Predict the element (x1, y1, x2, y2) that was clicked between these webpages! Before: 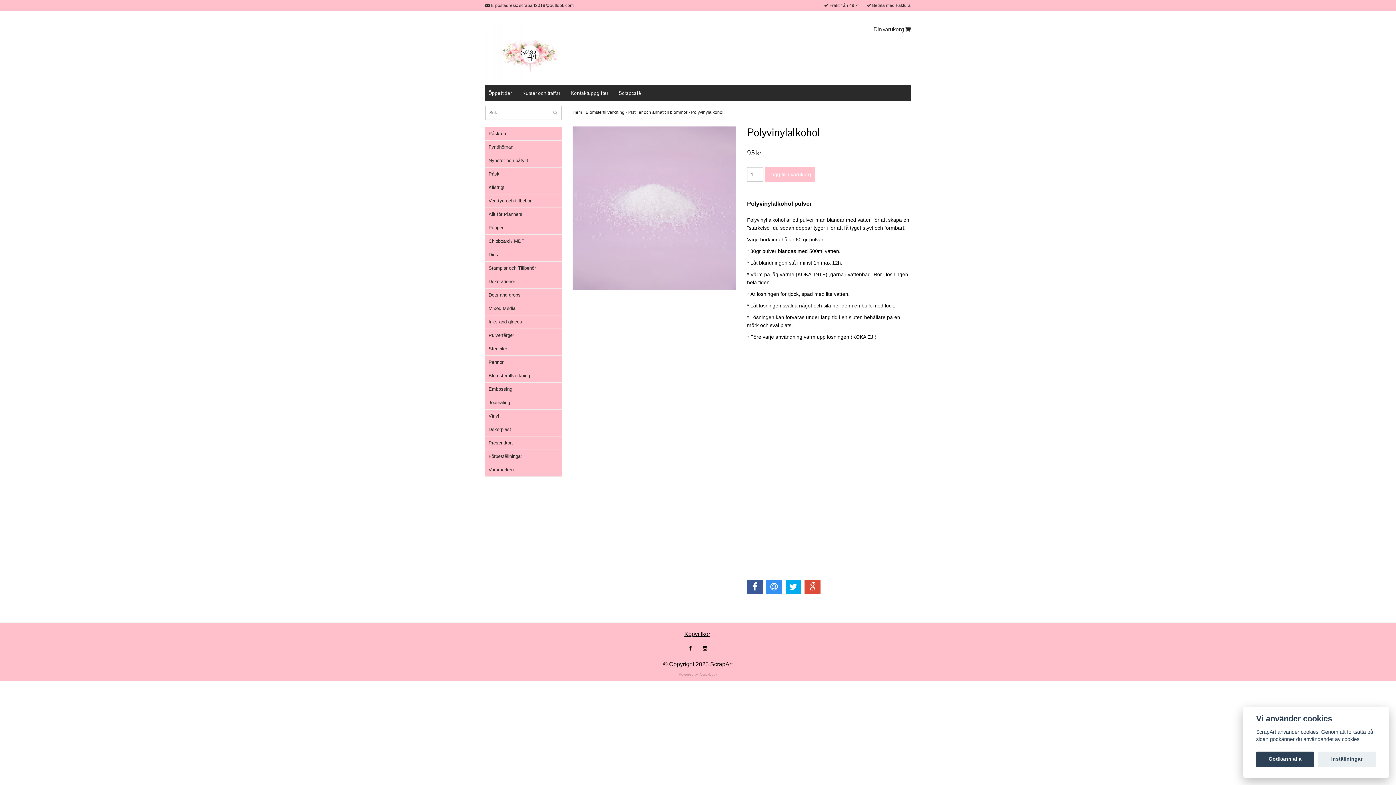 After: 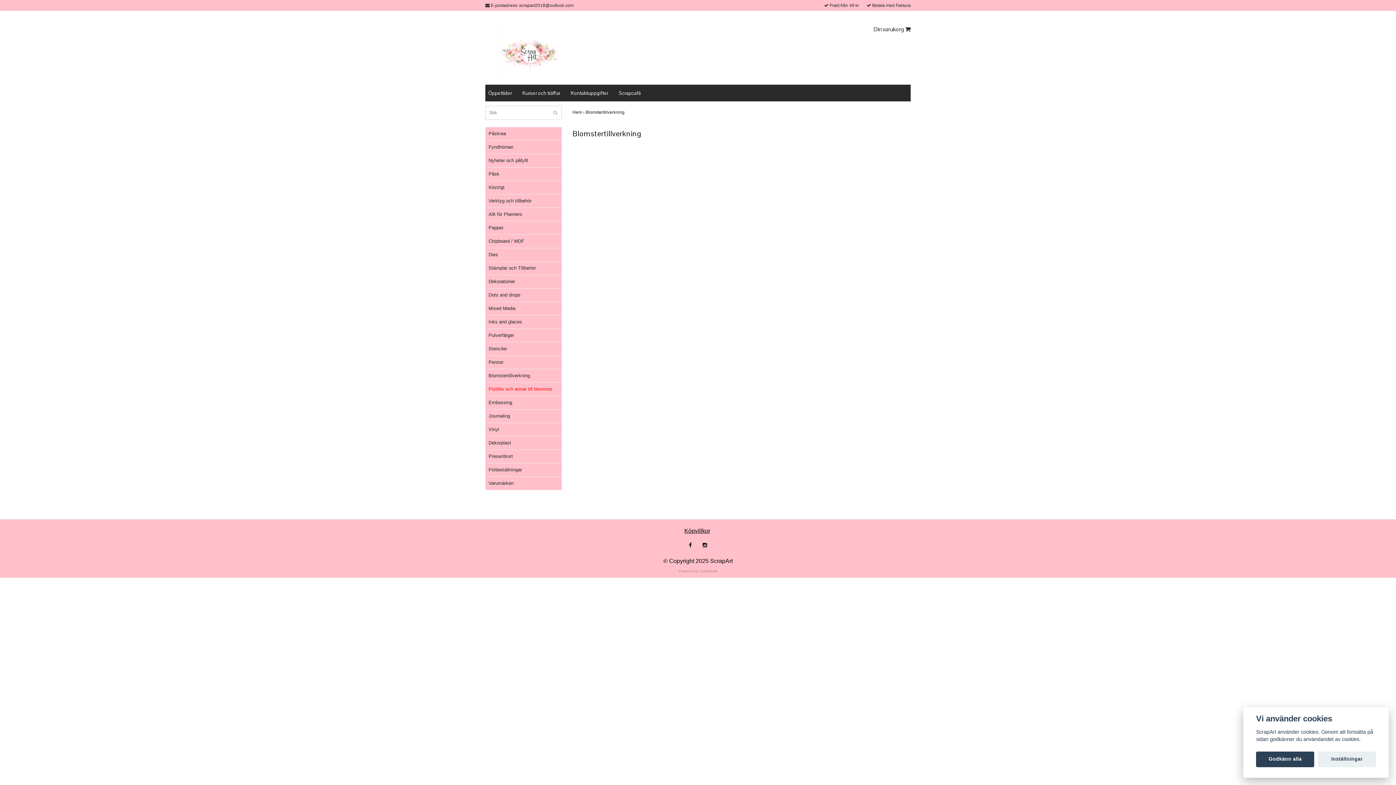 Action: bbox: (488, 373, 530, 378) label: Blomstertillverkning